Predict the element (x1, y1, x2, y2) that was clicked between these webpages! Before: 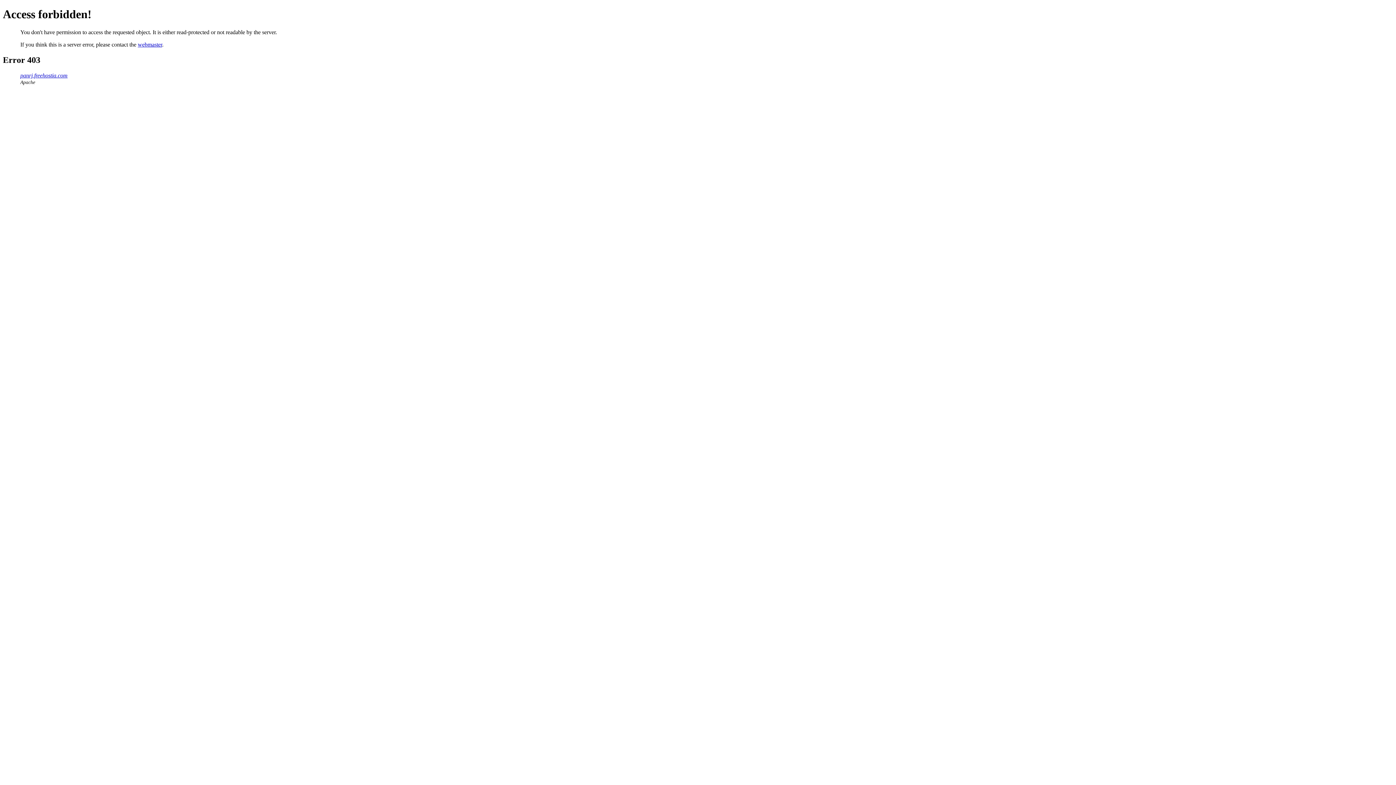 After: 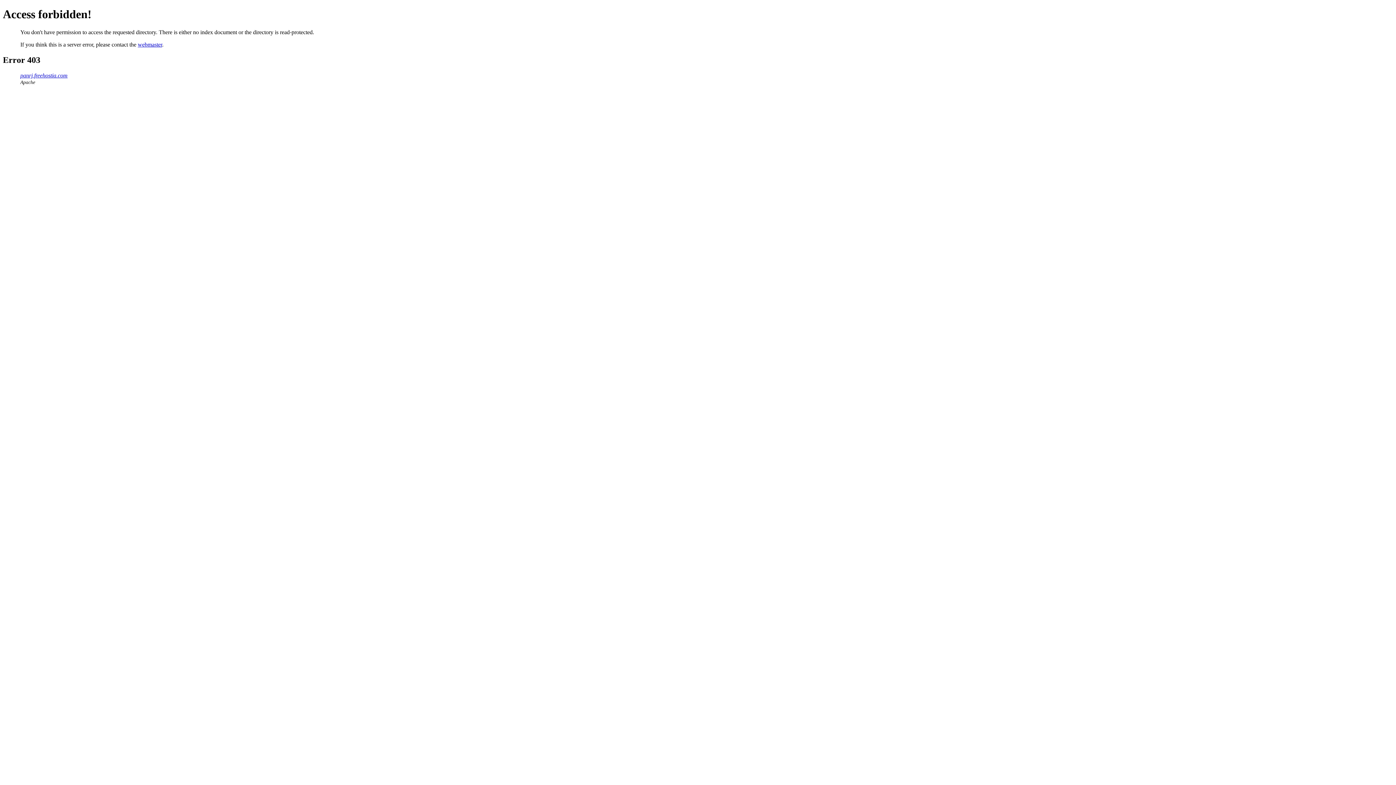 Action: bbox: (20, 72, 67, 78) label: panrj.freehostia.com